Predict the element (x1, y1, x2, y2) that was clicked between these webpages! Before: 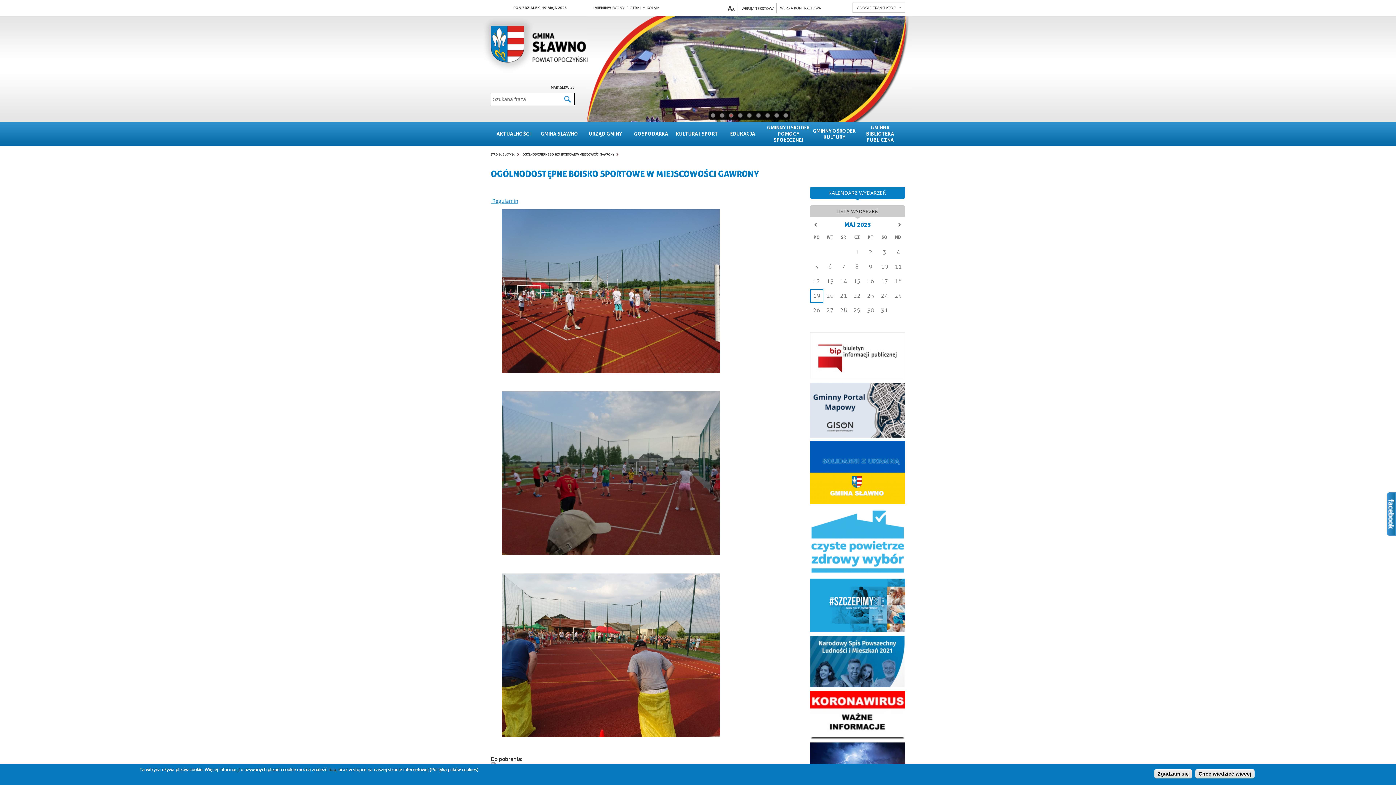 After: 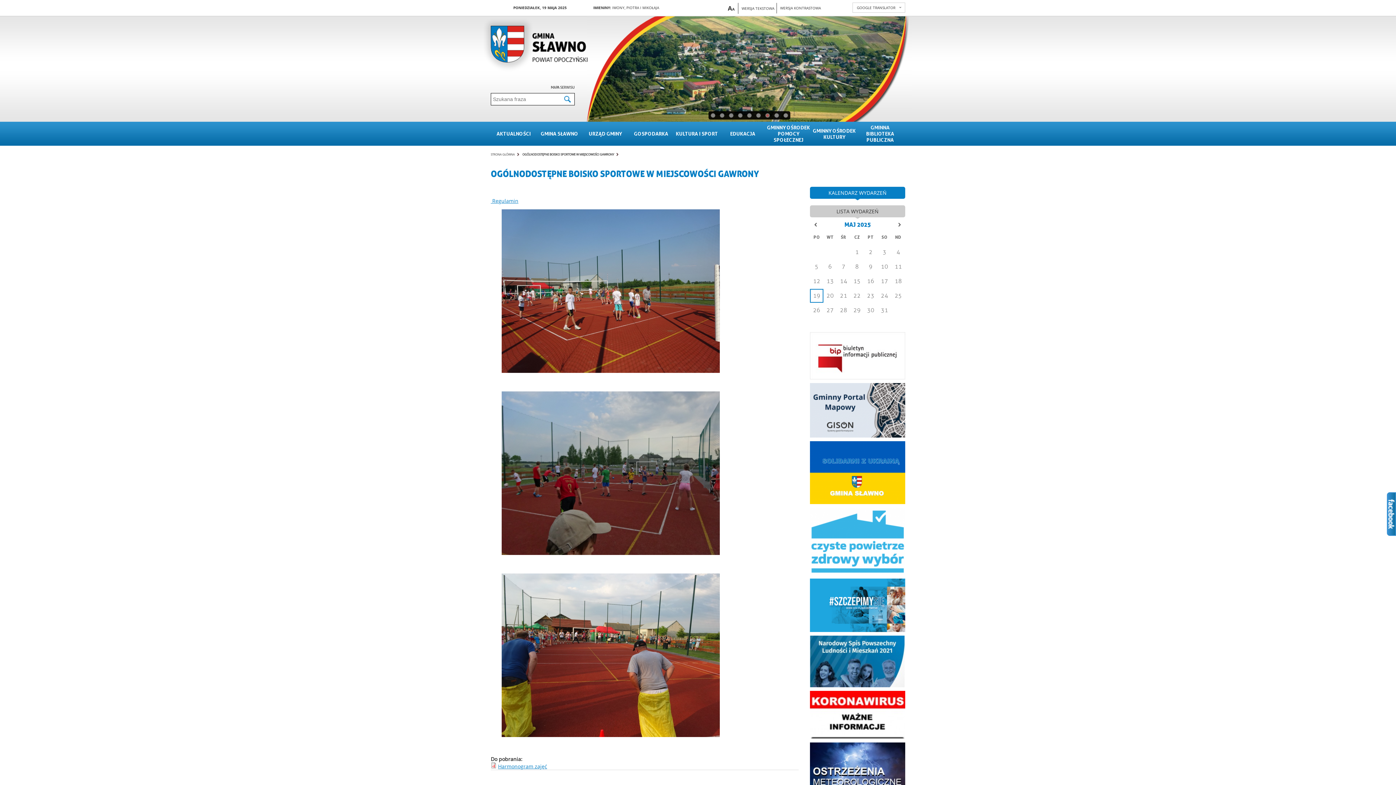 Action: bbox: (1195, 769, 1254, 778) label: Chcę wiedzieć więcej